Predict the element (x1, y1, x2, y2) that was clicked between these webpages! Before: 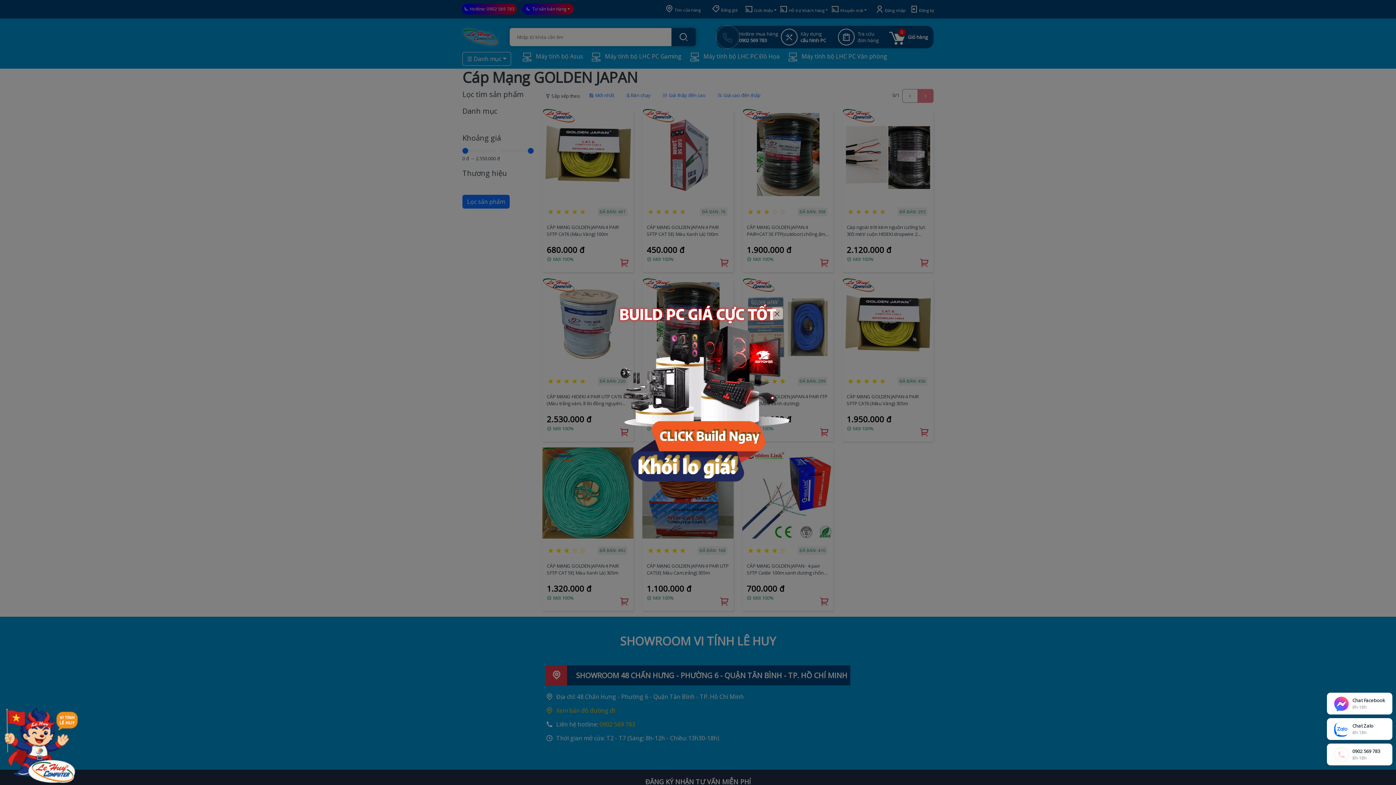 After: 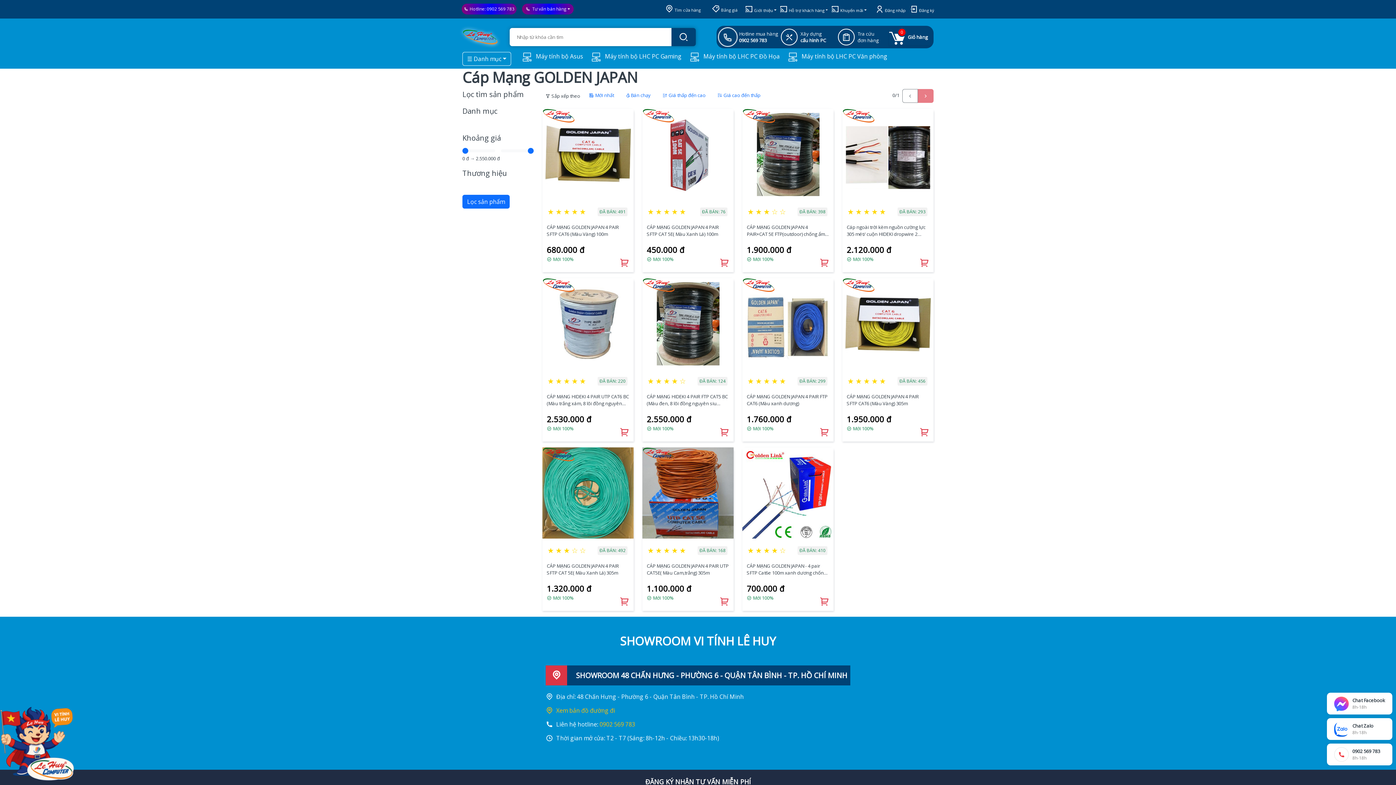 Action: bbox: (771, 307, 783, 319) label: Close